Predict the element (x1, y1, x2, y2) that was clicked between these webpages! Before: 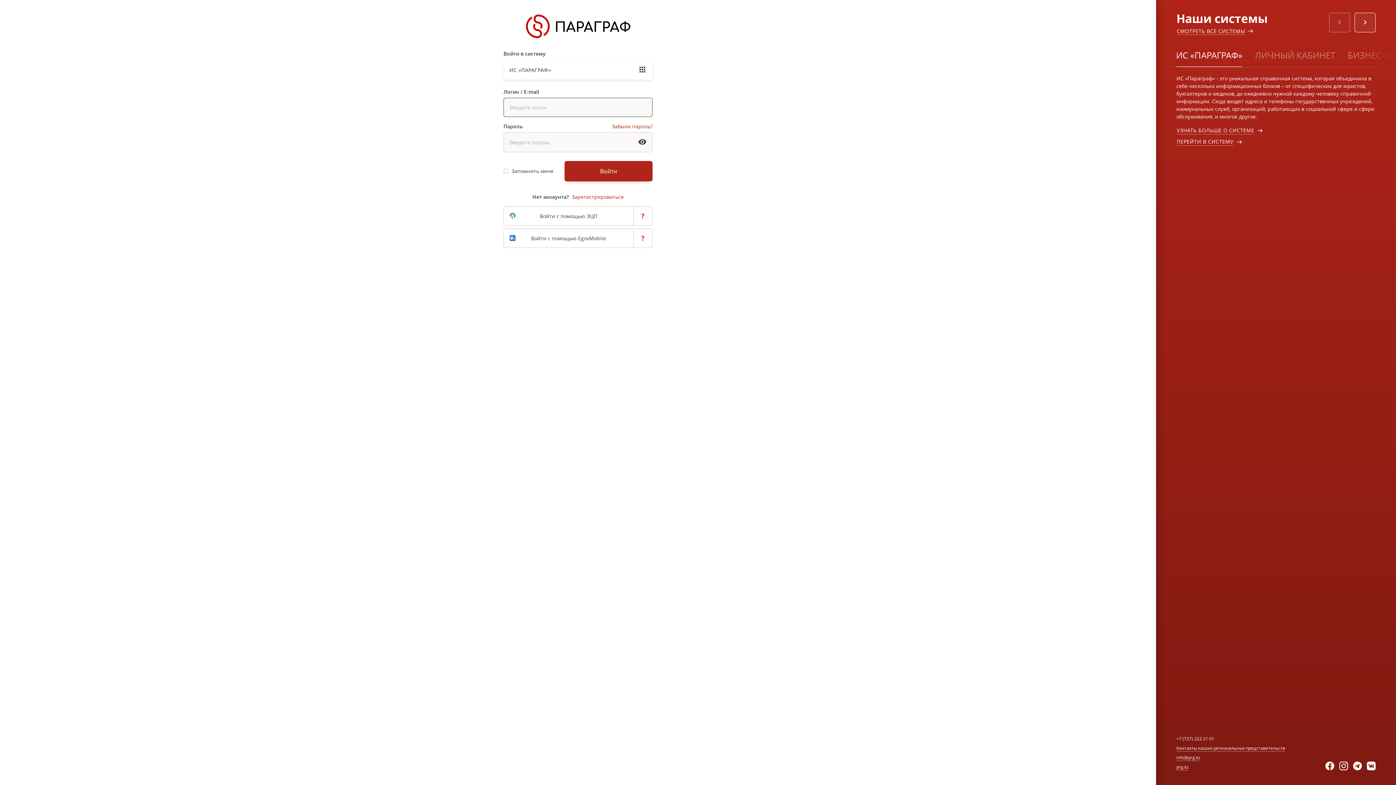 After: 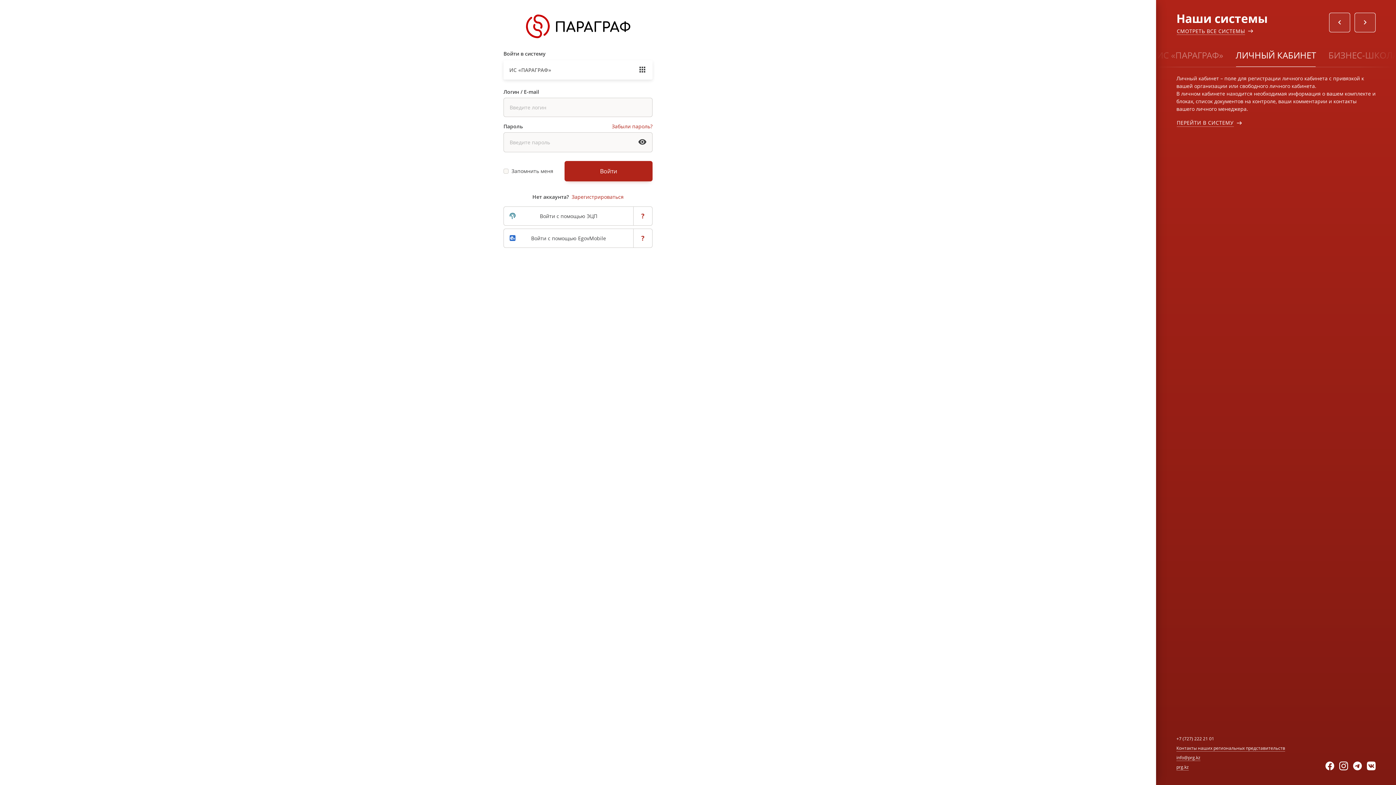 Action: label: ЛИЧНЫЙ КАБИНЕТ bbox: (1249, 44, 1341, 65)